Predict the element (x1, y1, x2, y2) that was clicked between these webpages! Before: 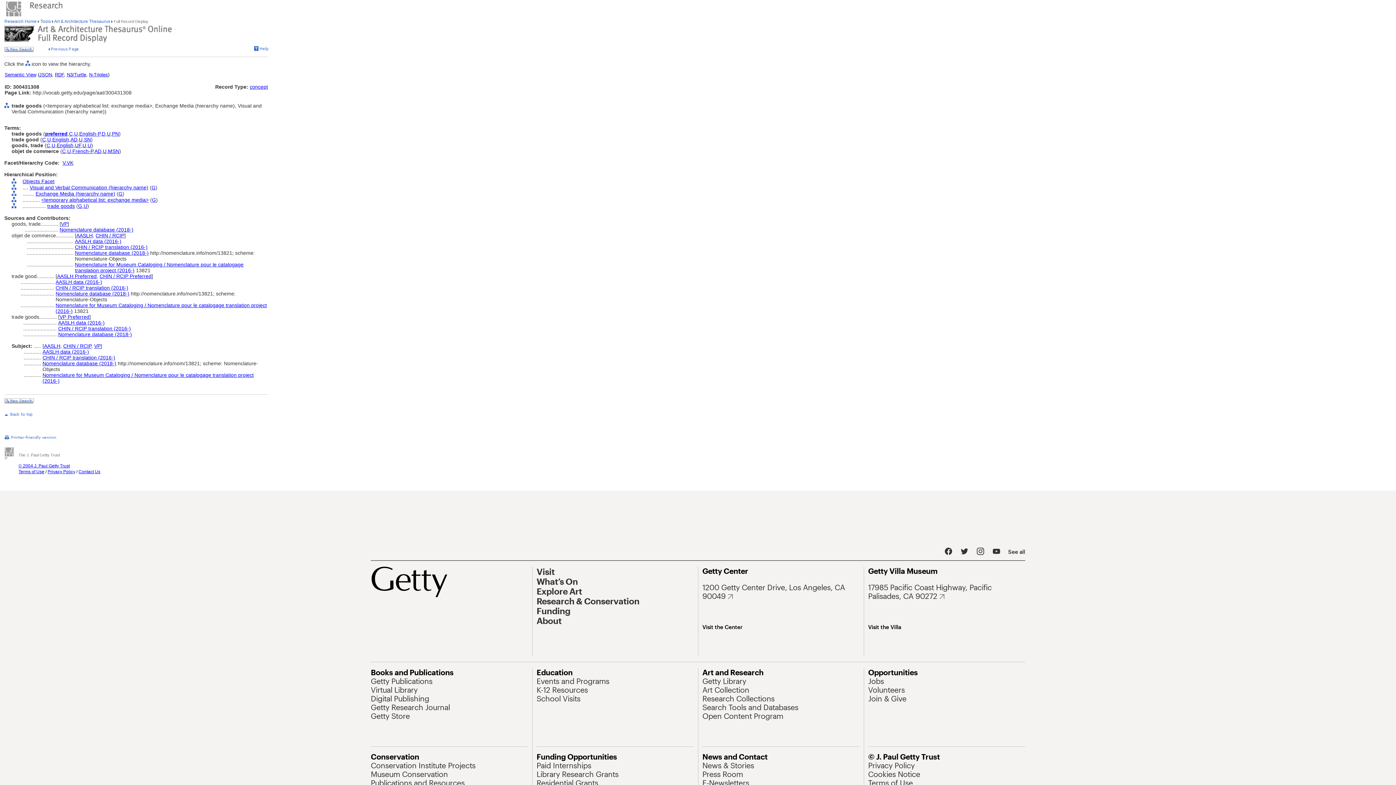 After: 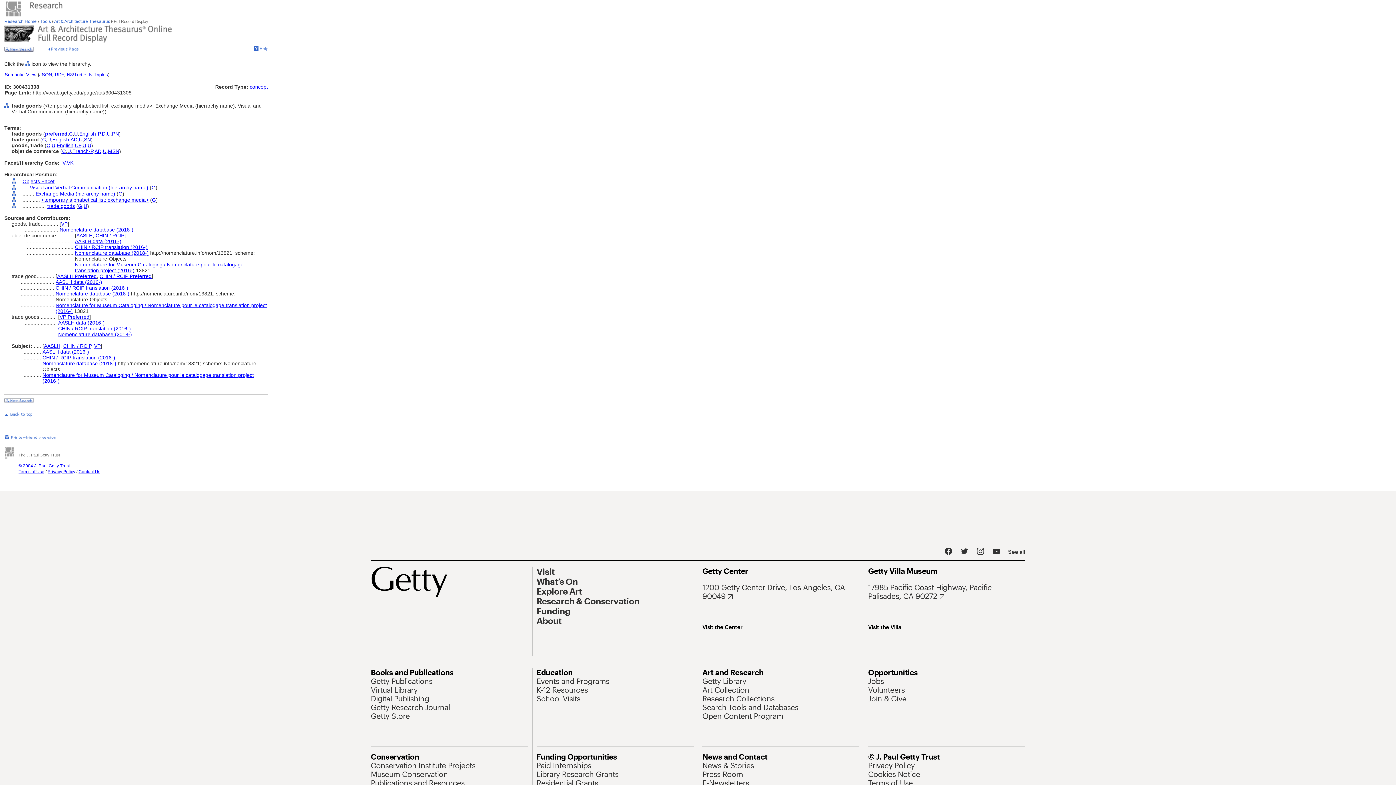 Action: label: French-P bbox: (72, 148, 93, 154)